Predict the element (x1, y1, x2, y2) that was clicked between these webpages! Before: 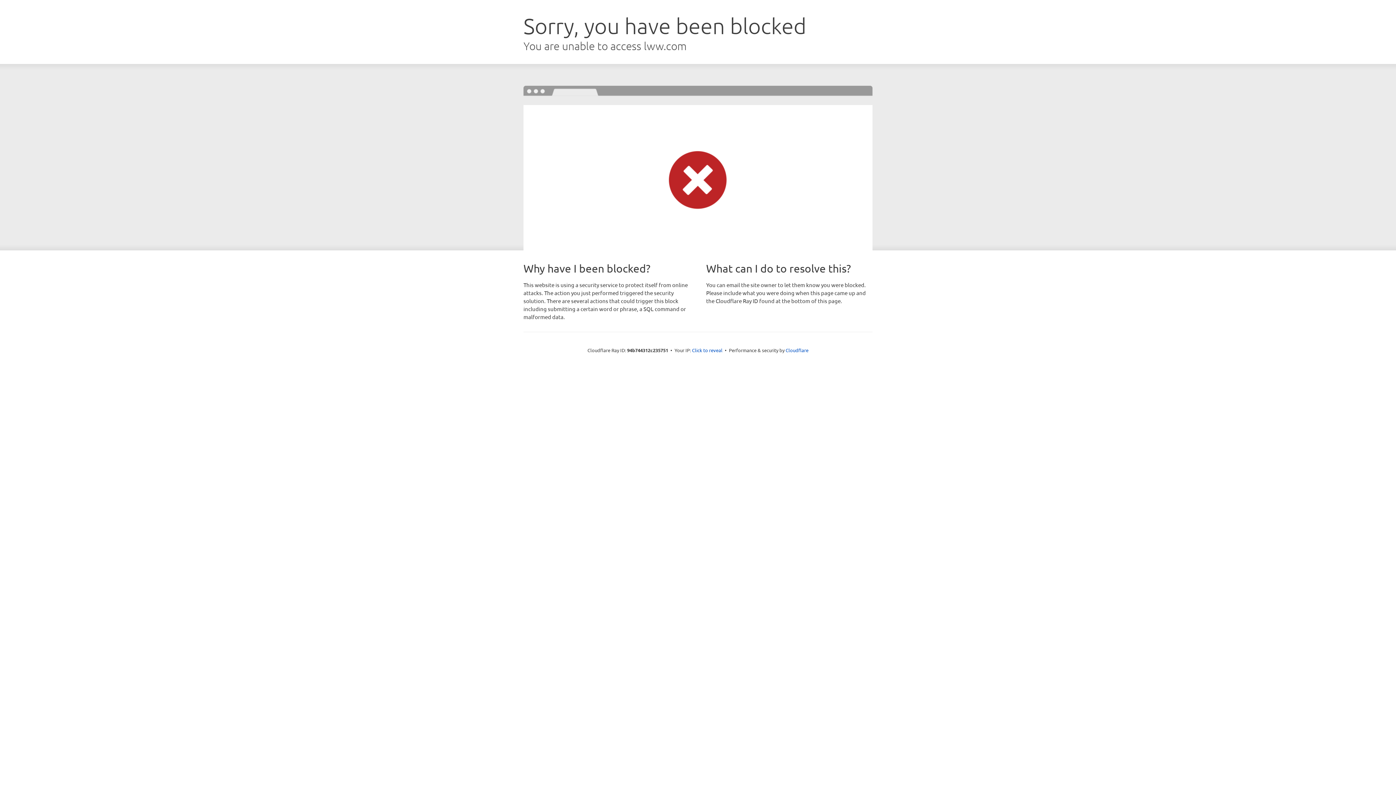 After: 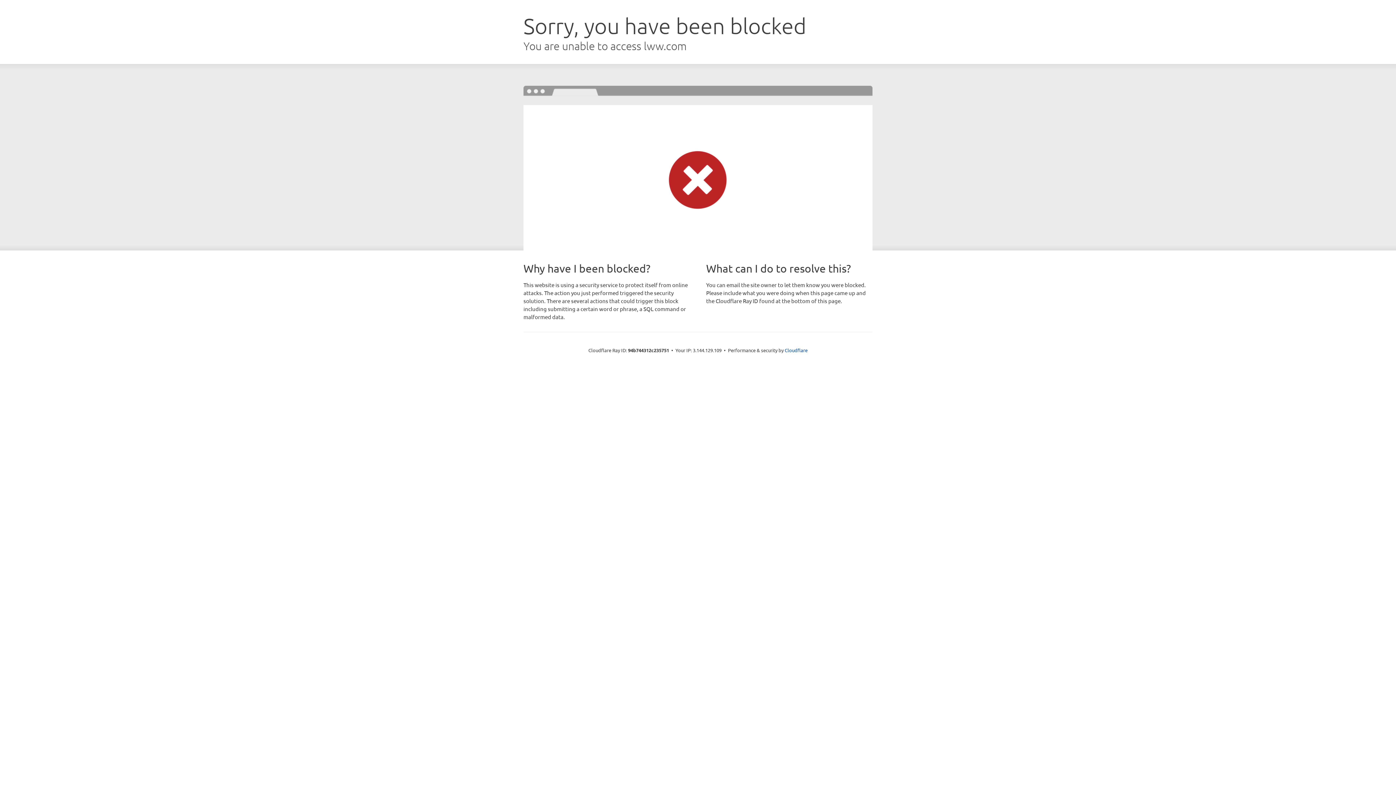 Action: label: Click to reveal bbox: (692, 346, 722, 353)